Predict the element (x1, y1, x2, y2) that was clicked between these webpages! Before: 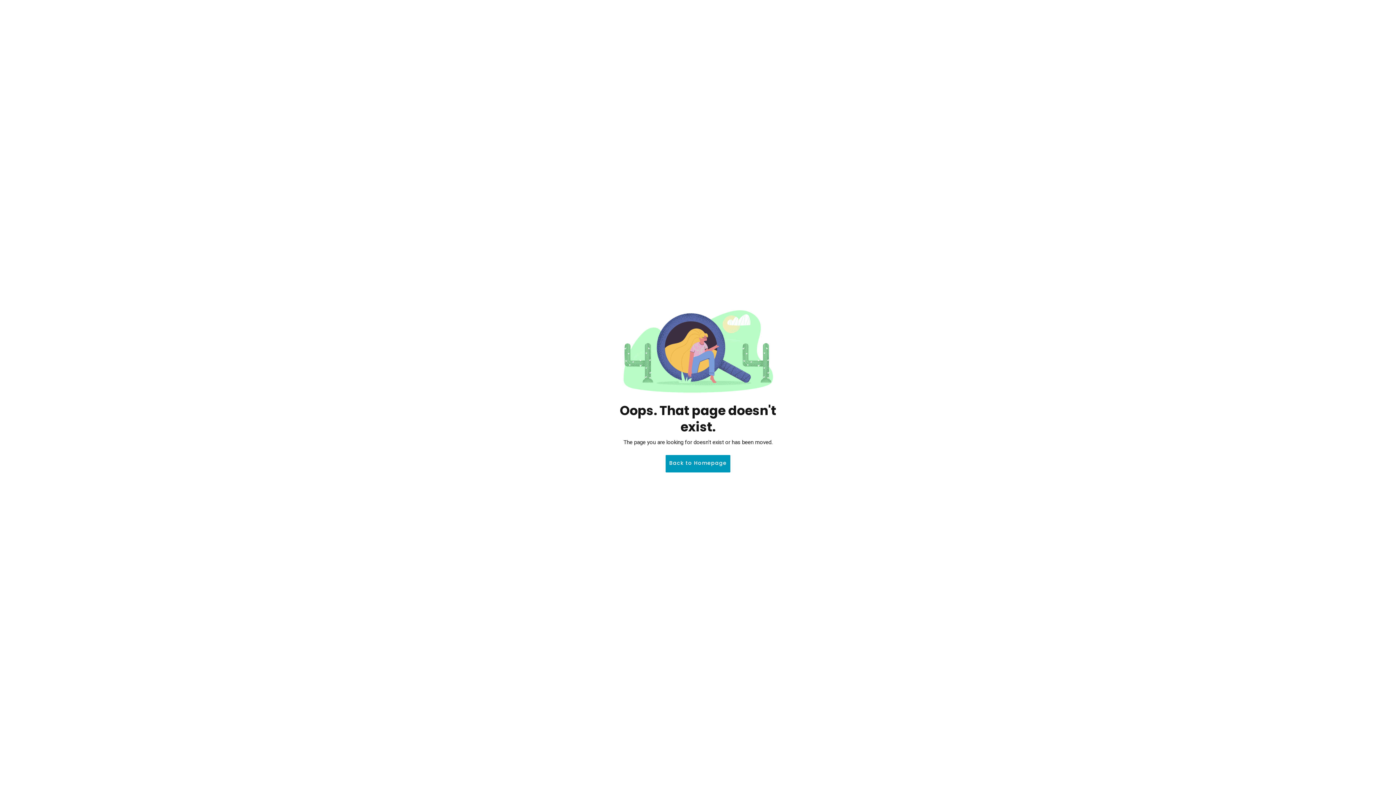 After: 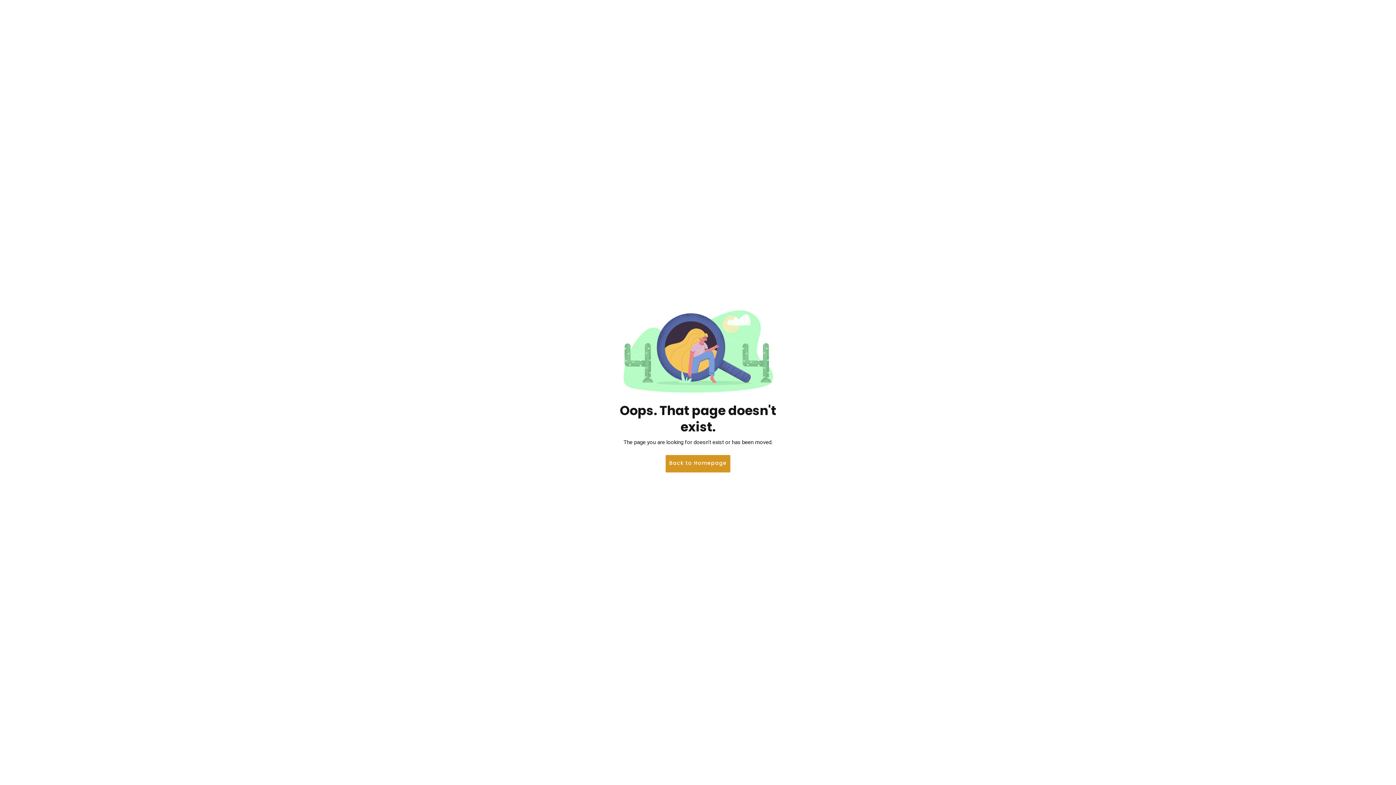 Action: label: Back to Homepage bbox: (665, 455, 730, 472)